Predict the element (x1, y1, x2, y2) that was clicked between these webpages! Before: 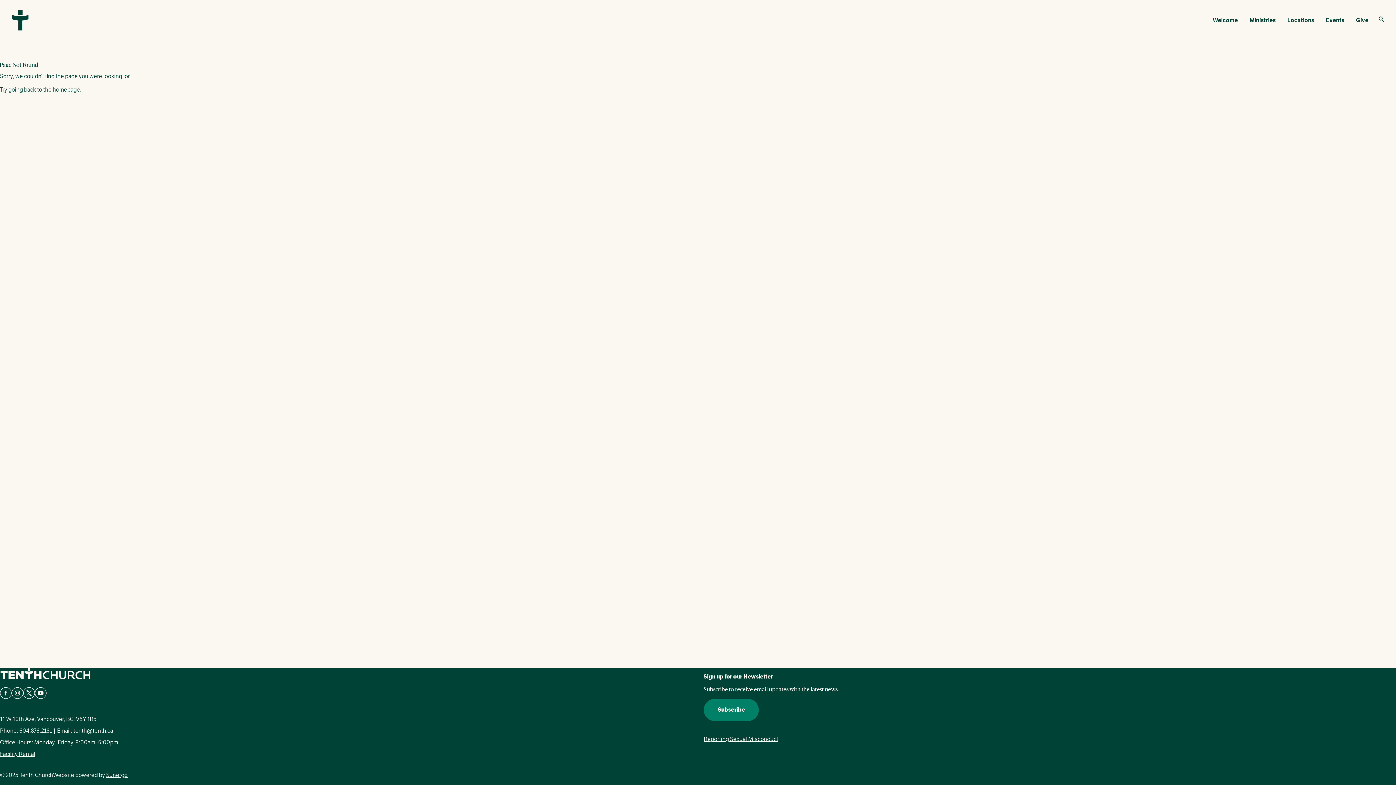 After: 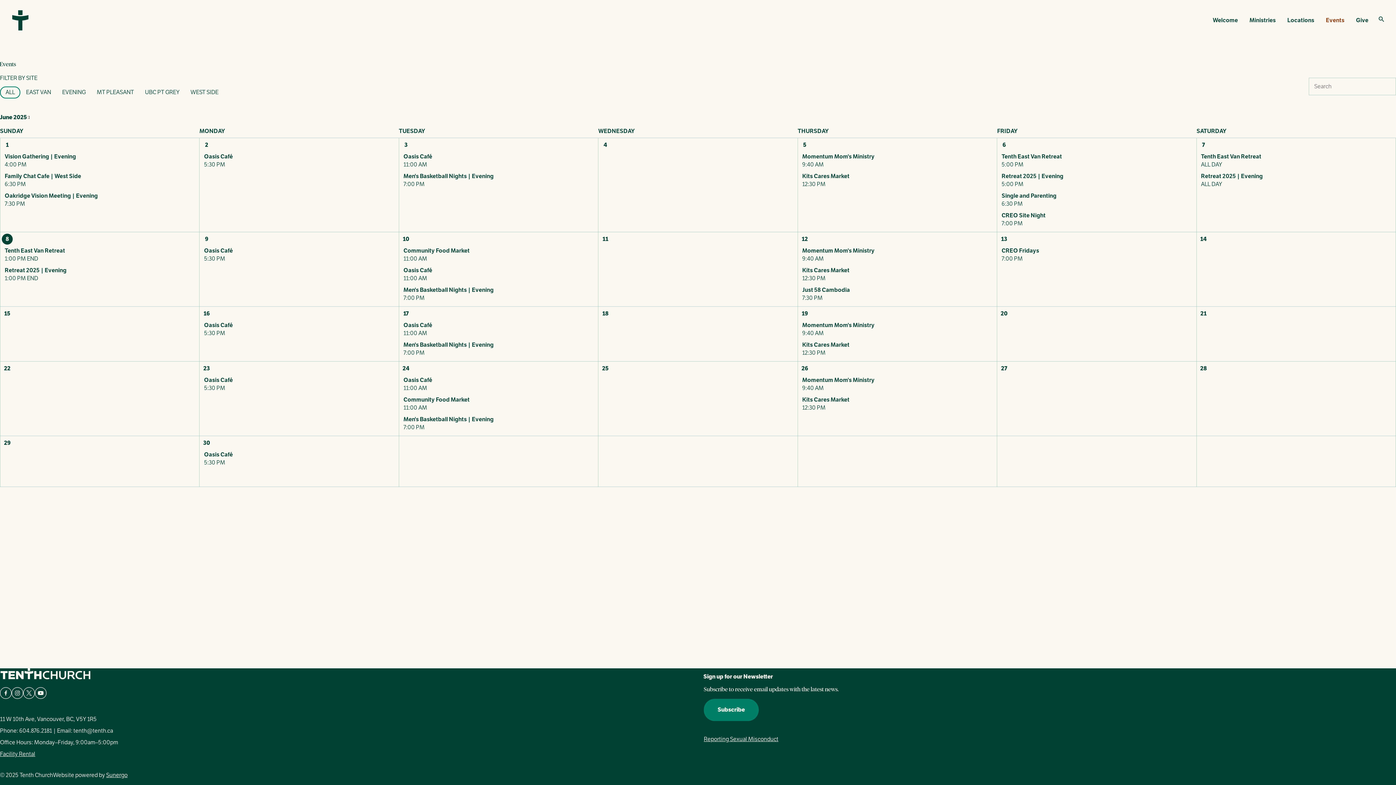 Action: bbox: (1320, 13, 1350, 27) label: Events